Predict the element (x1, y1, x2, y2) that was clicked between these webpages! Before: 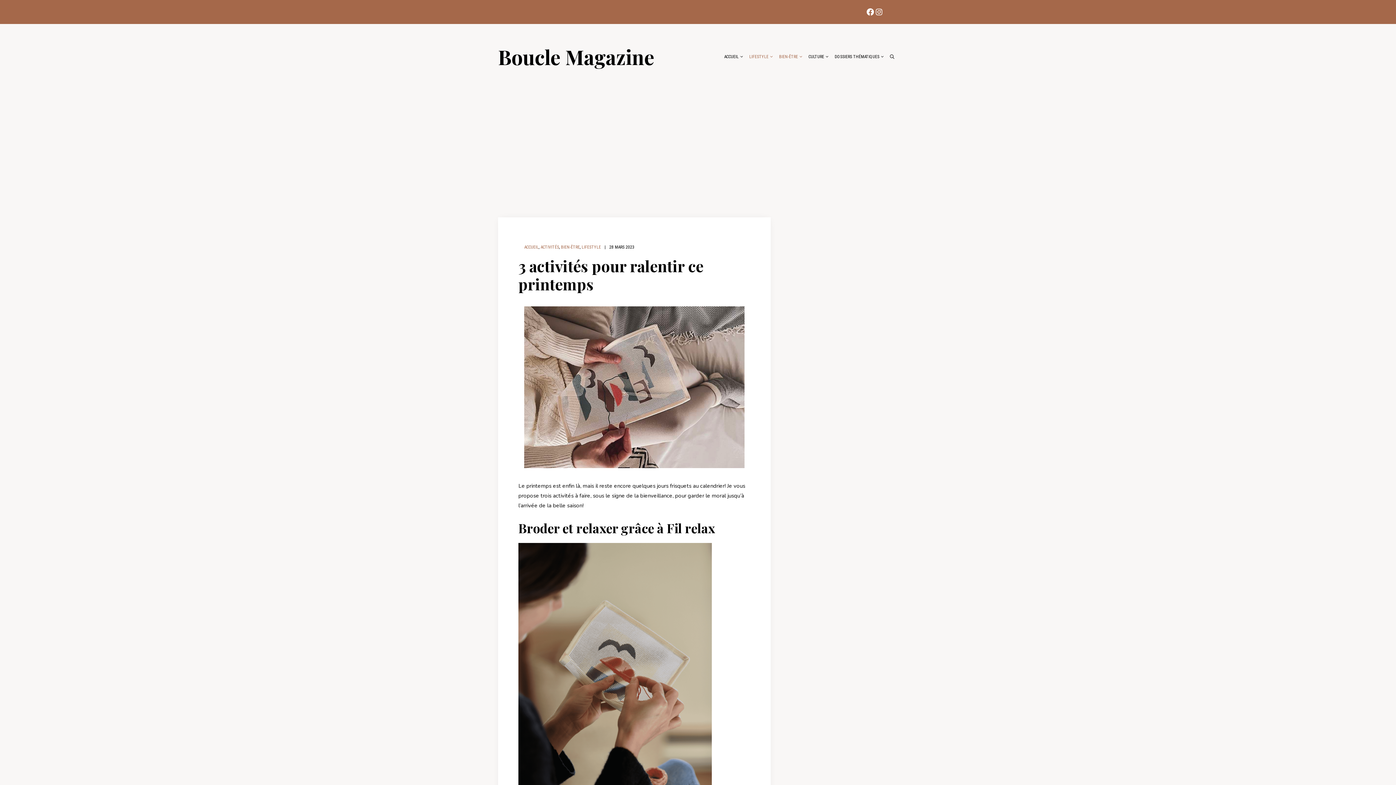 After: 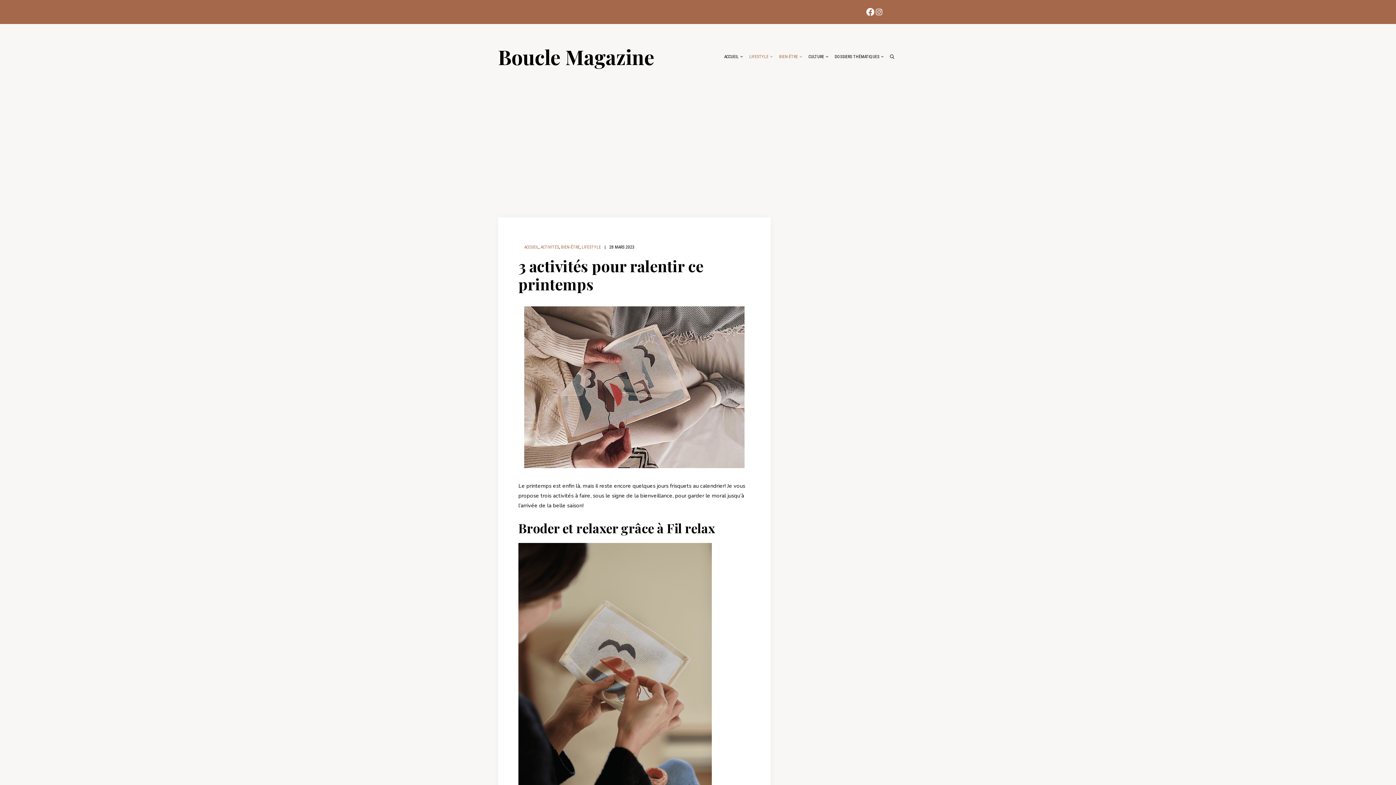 Action: bbox: (866, 7, 874, 16) label: Facebook